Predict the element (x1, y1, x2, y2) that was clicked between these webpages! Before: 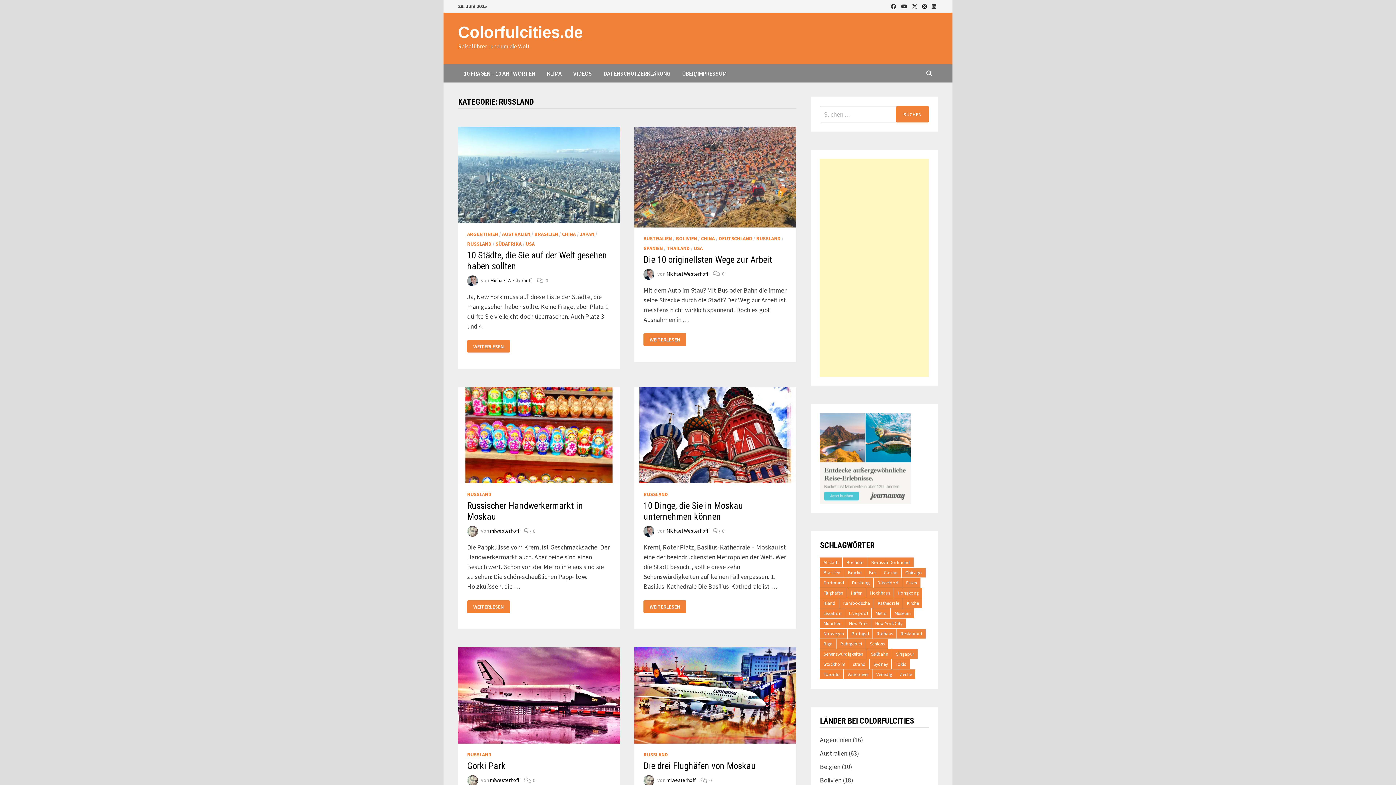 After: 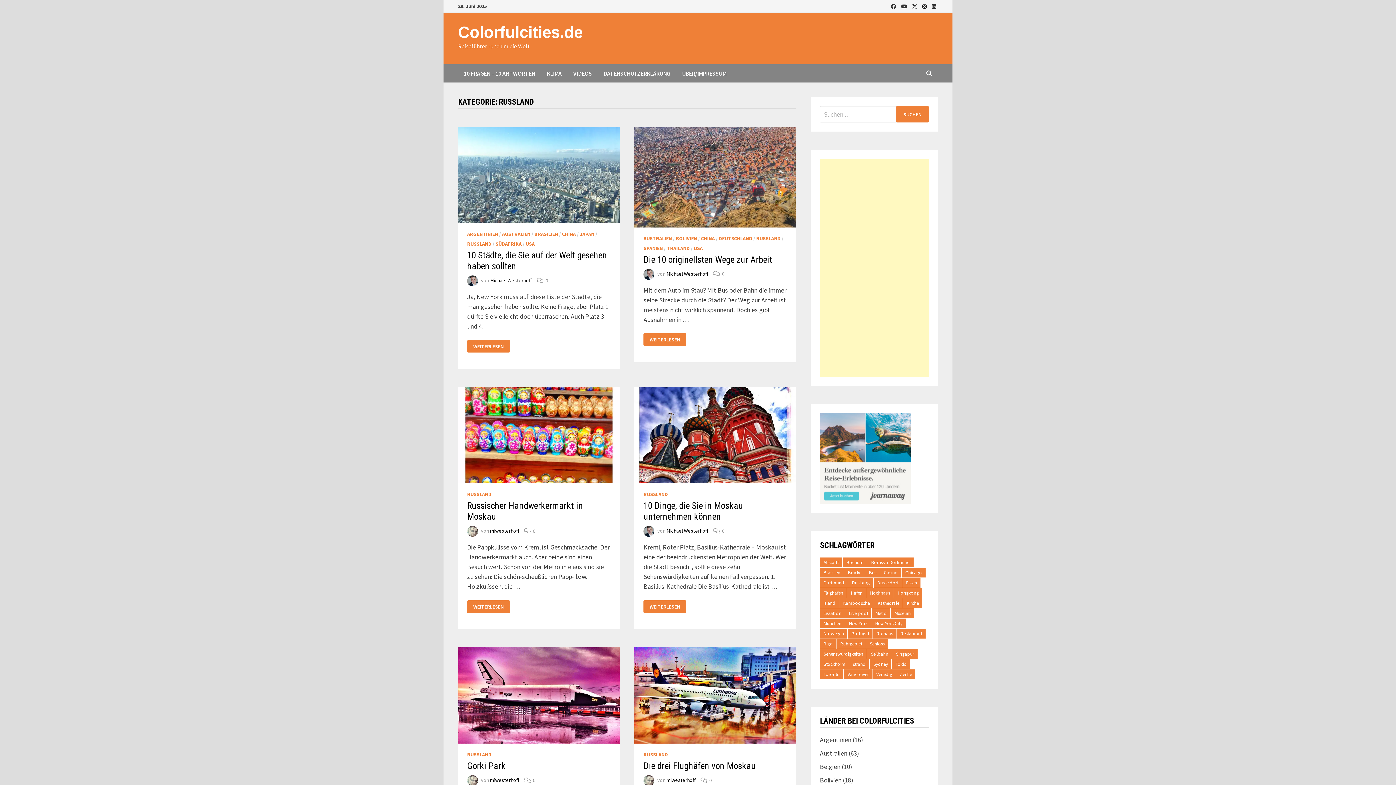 Action: bbox: (756, 235, 780, 241) label: RUSSLAND